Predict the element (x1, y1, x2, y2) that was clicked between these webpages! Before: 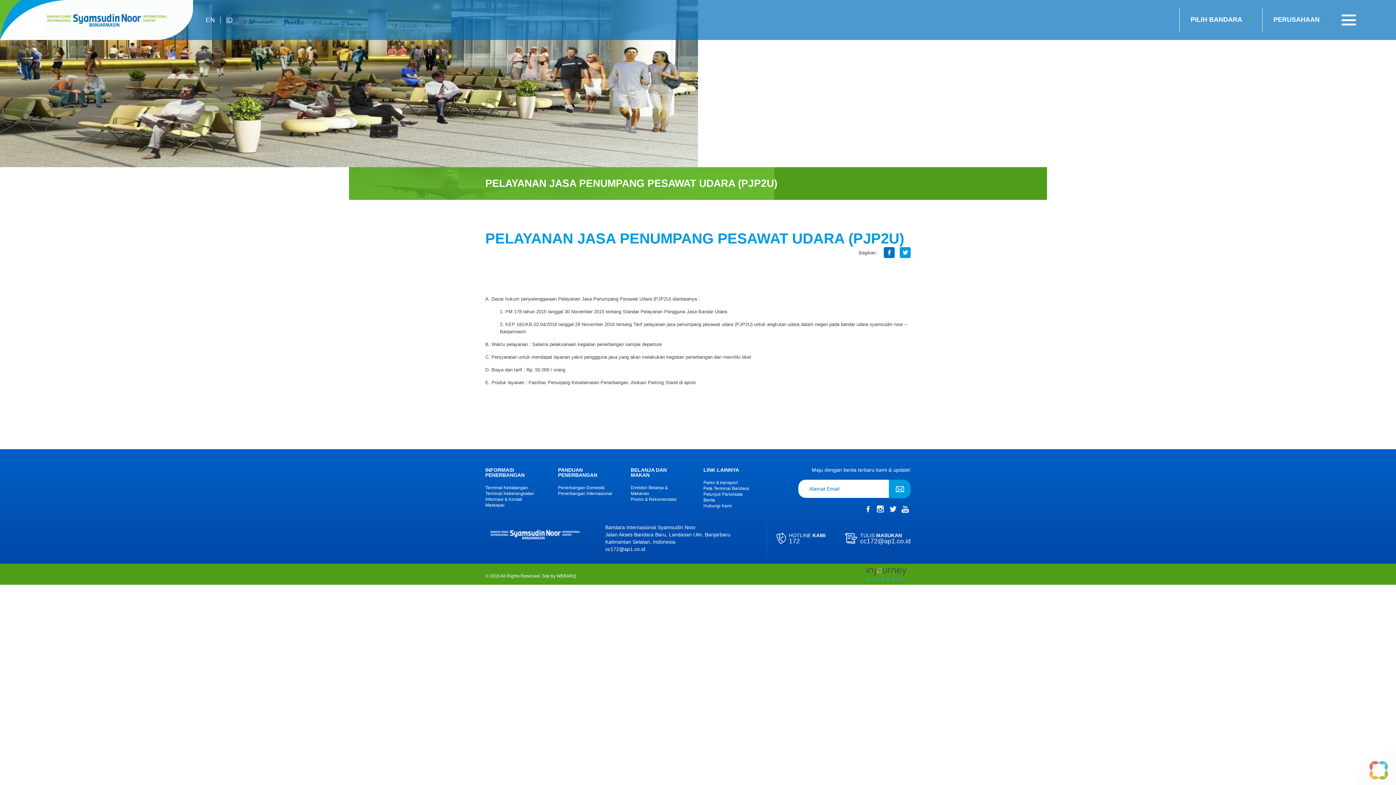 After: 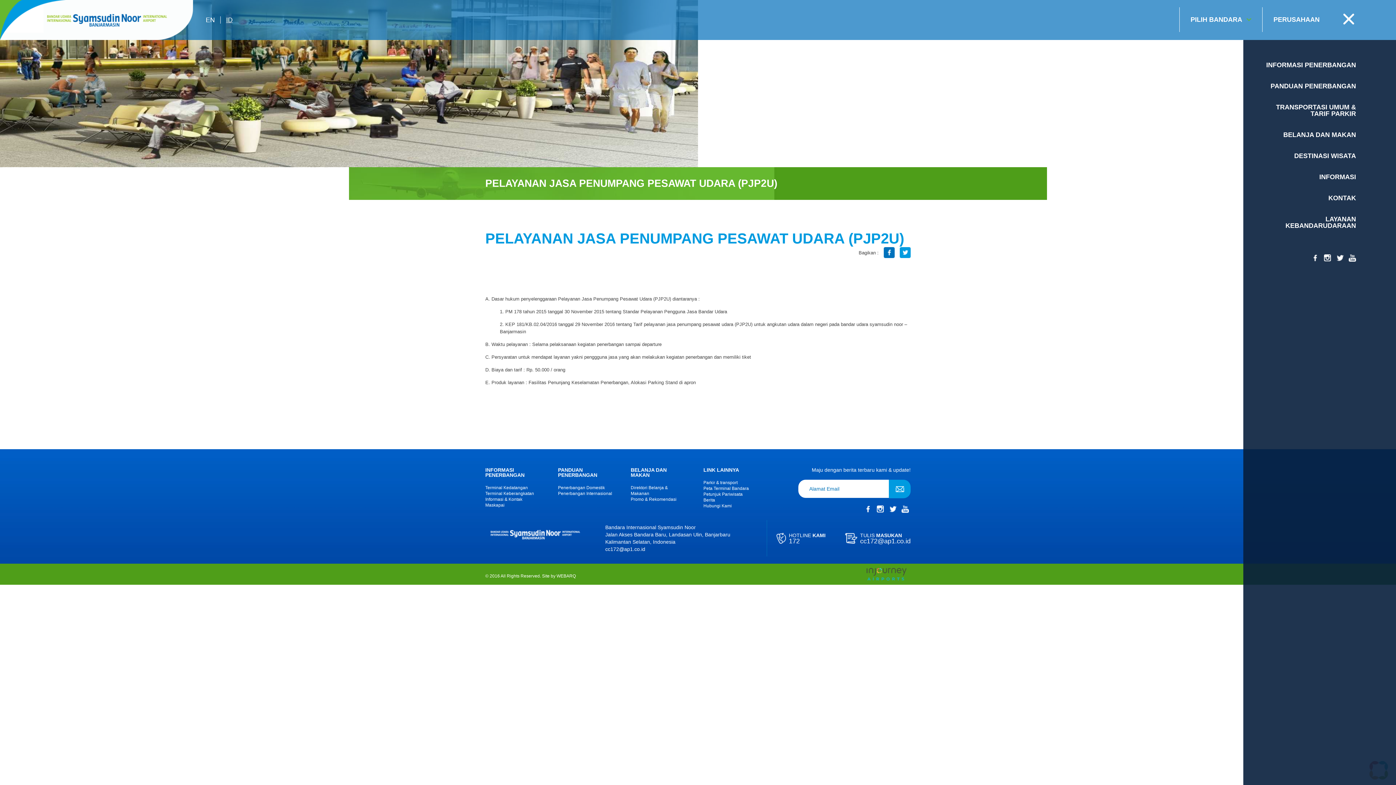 Action: bbox: (1341, 14, 1356, 29)